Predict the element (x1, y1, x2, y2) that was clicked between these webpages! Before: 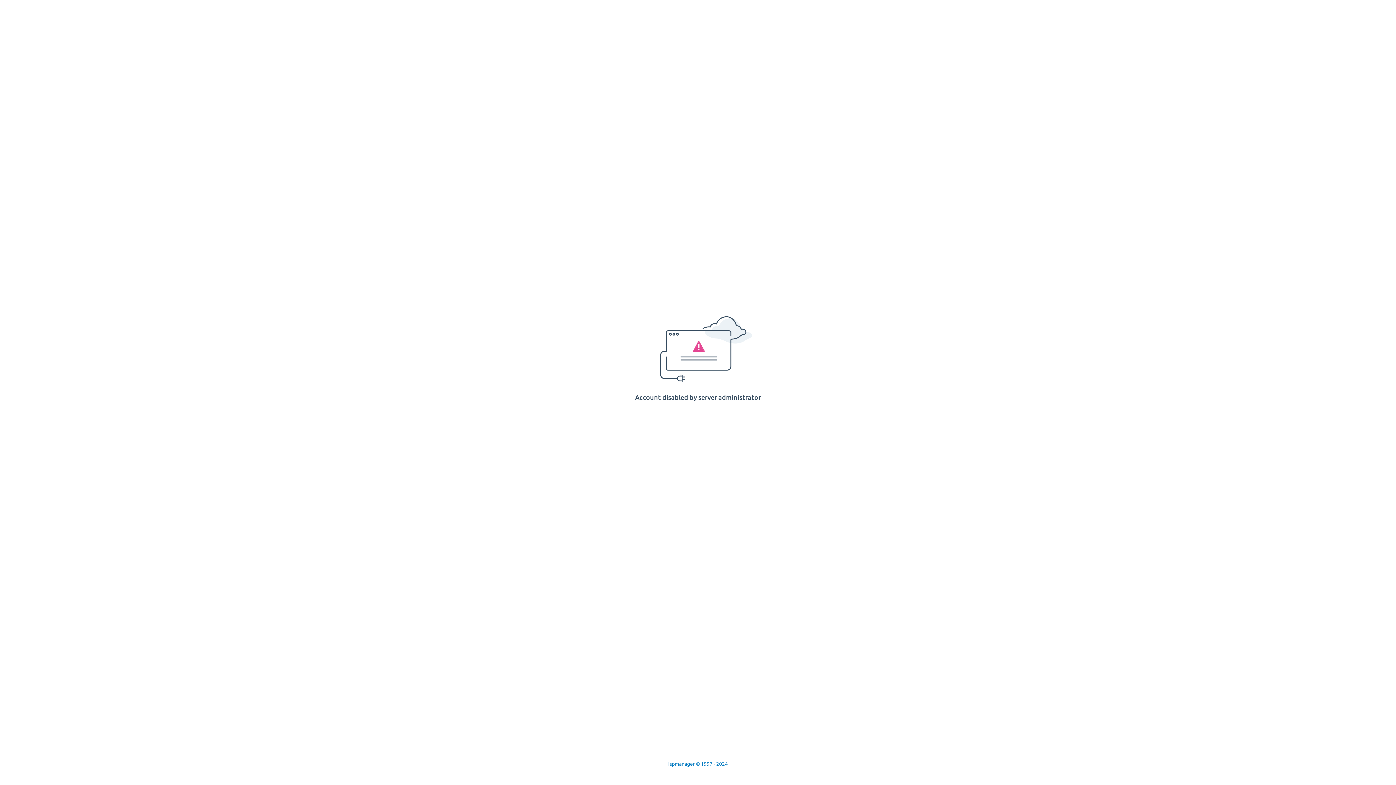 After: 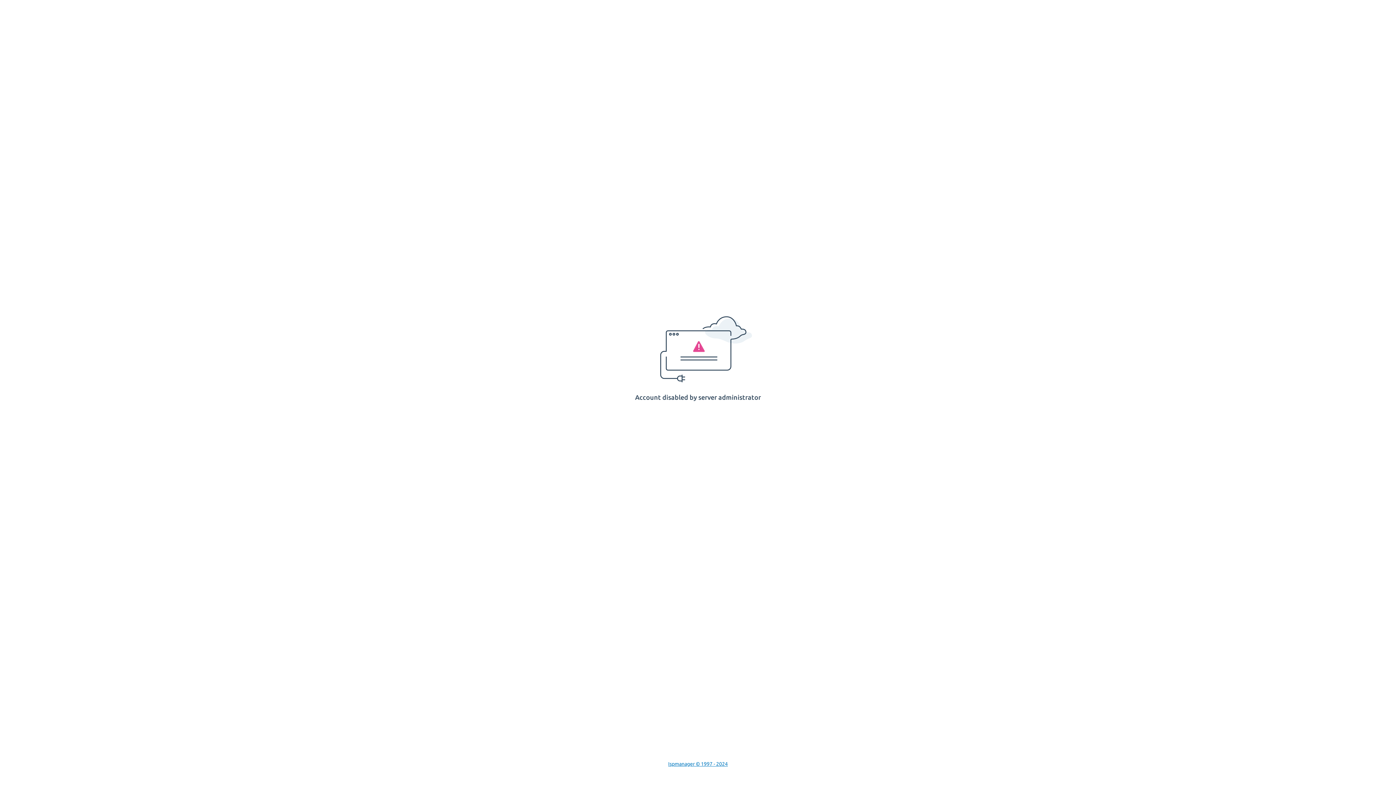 Action: bbox: (668, 761, 728, 767) label: Ispmanager © 1997 - 2024